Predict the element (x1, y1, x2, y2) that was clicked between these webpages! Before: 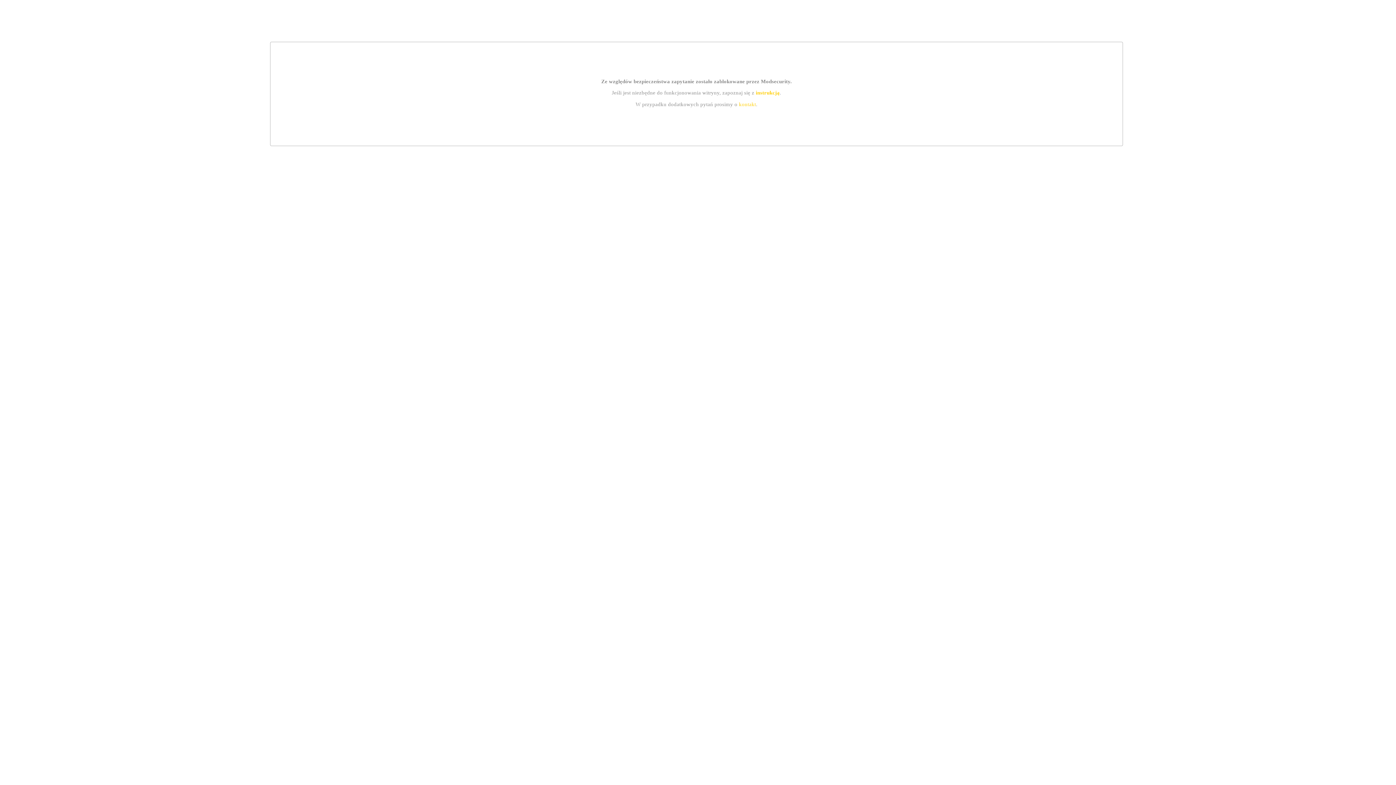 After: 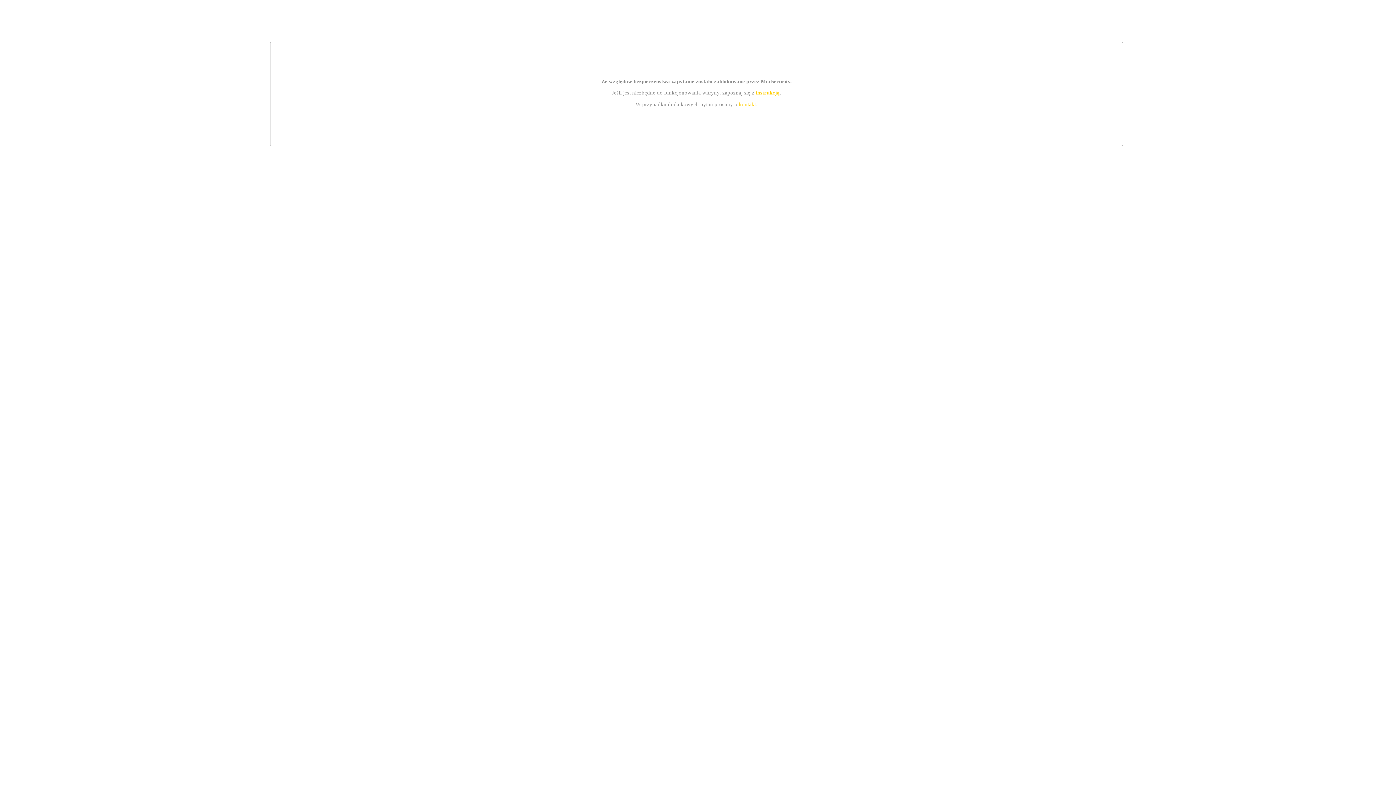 Action: bbox: (755, 89, 779, 95) label: instrukcją